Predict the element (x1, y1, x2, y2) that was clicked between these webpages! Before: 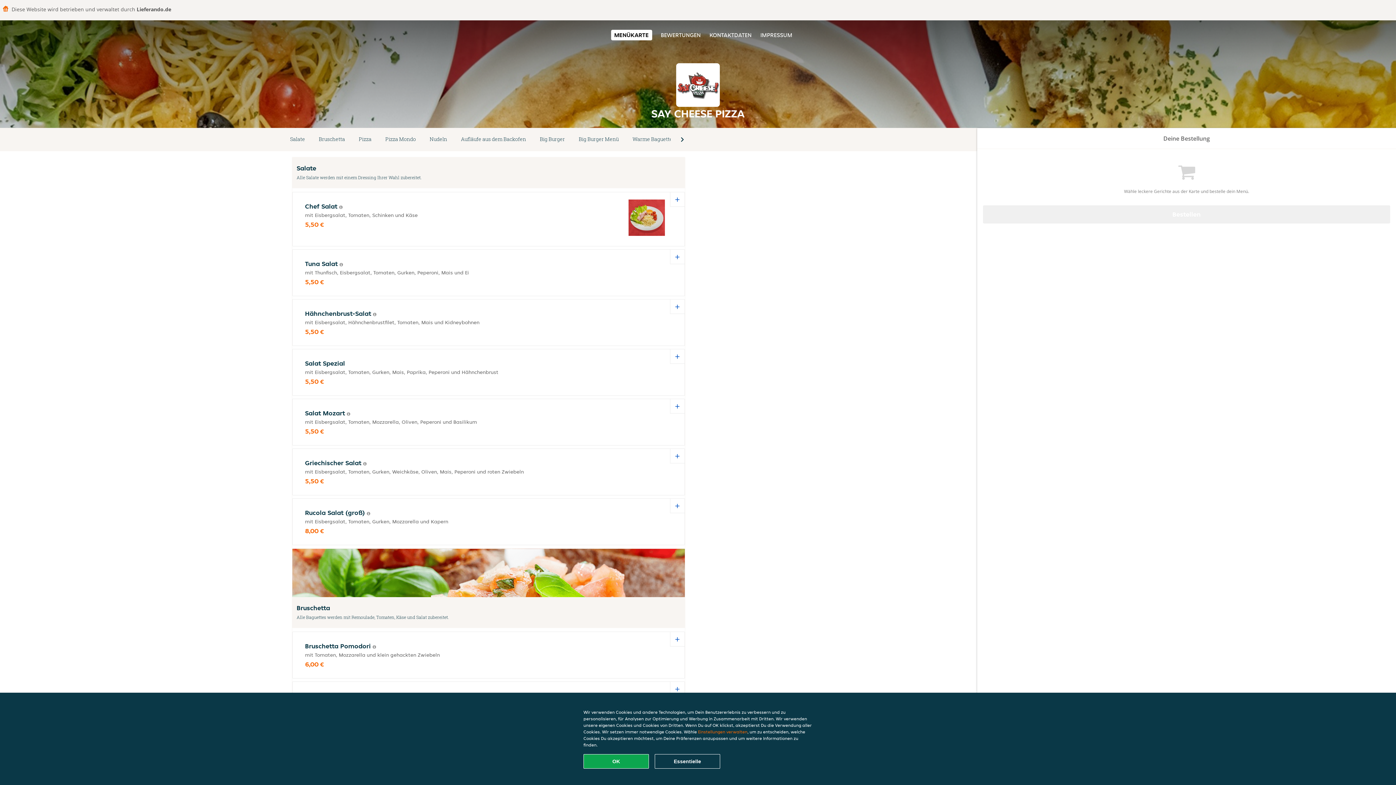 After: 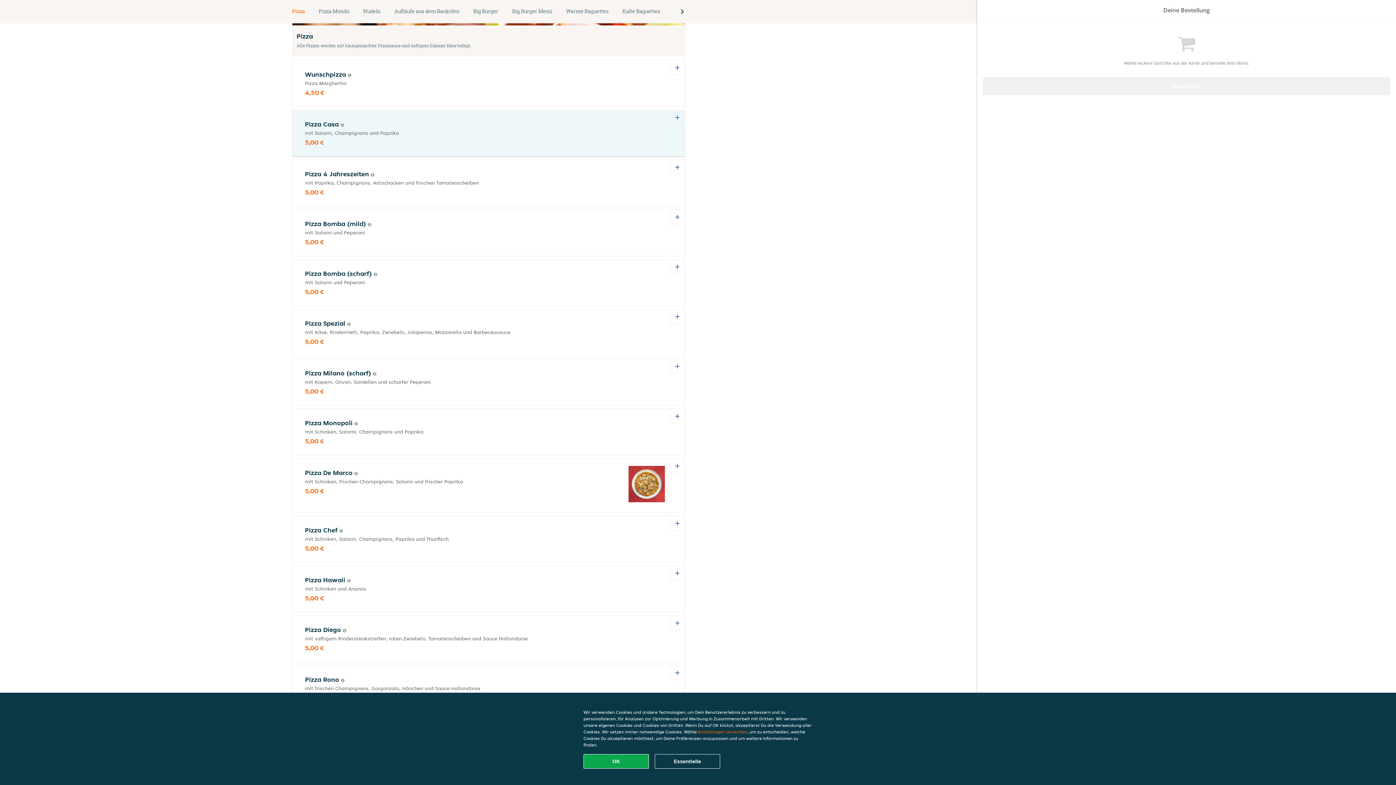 Action: label: Pizza bbox: (352, 134, 378, 144)